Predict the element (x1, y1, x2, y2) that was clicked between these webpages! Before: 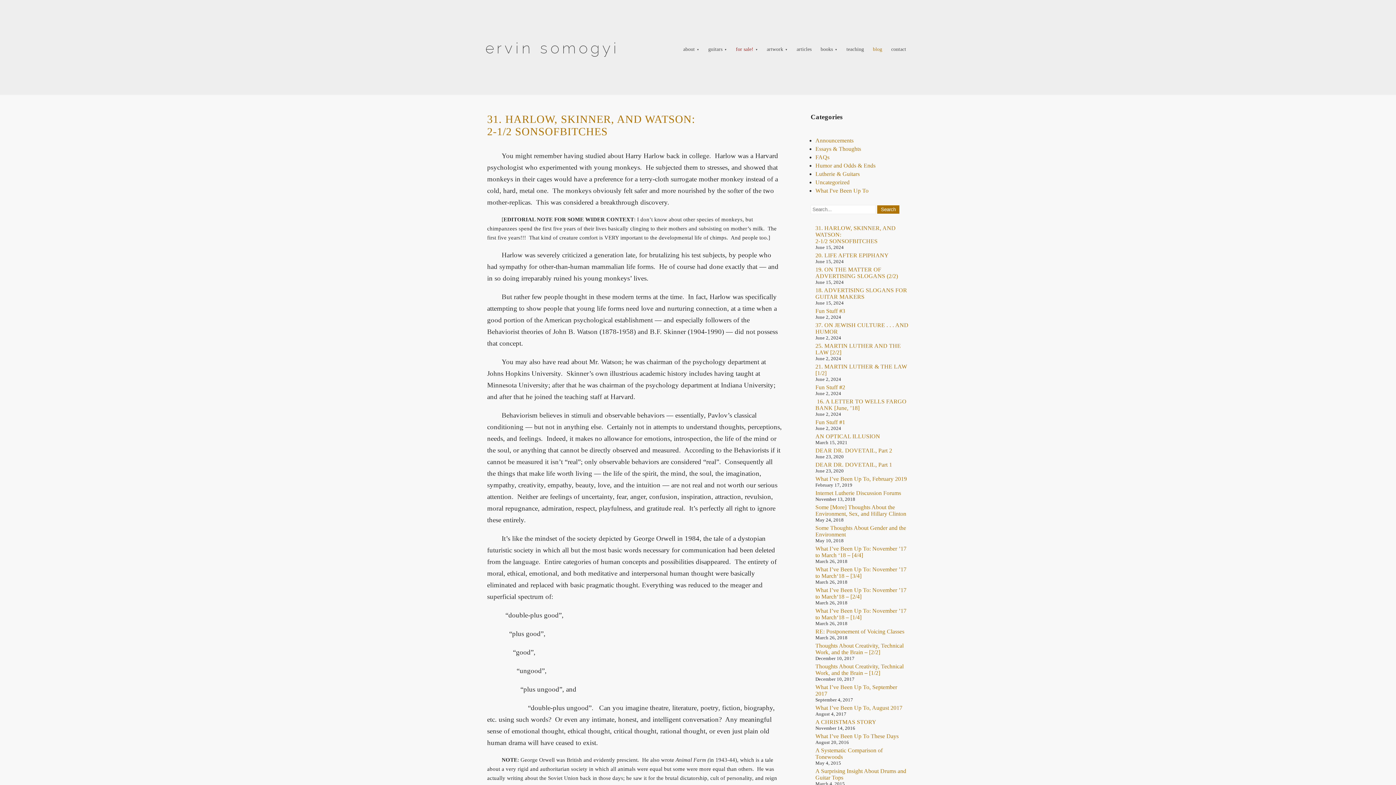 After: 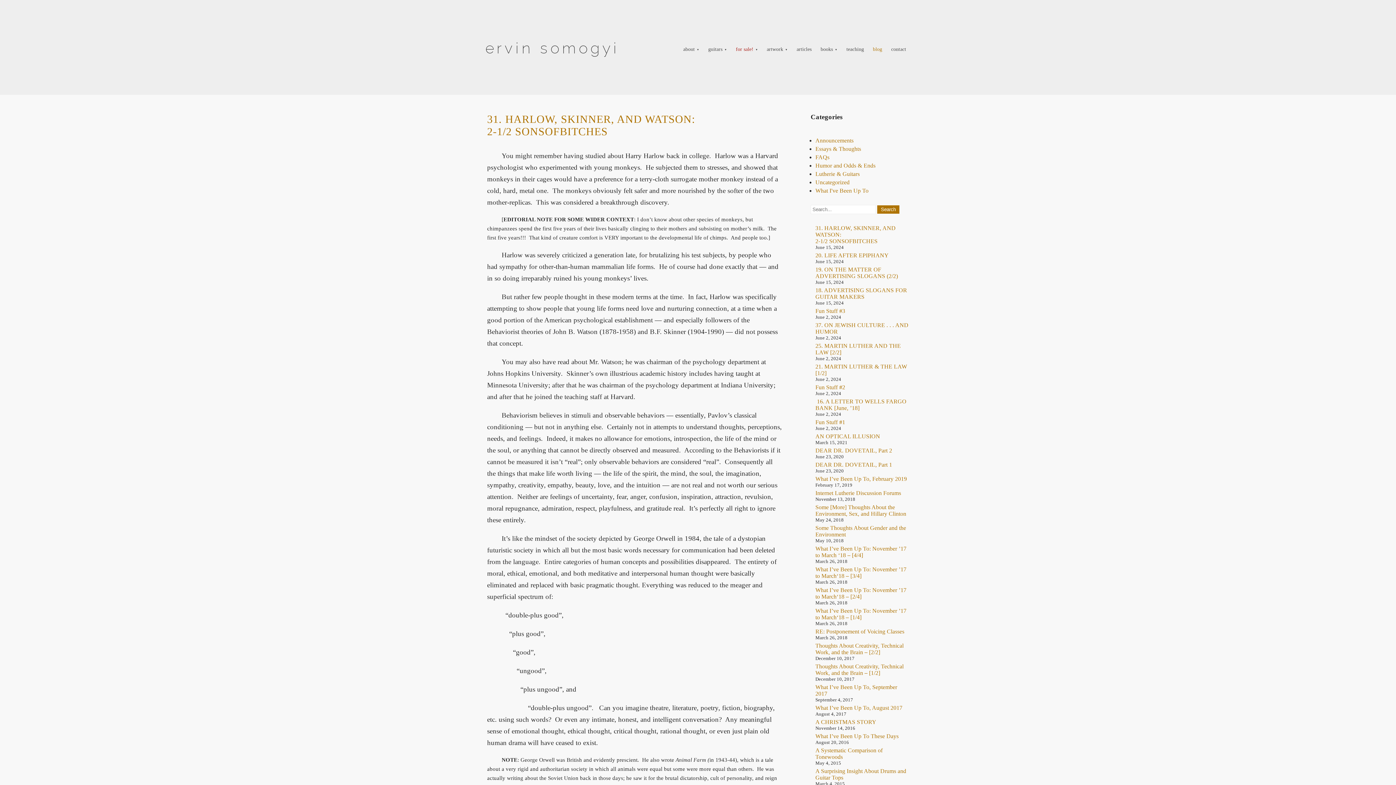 Action: bbox: (873, 39, 882, 59) label: blog